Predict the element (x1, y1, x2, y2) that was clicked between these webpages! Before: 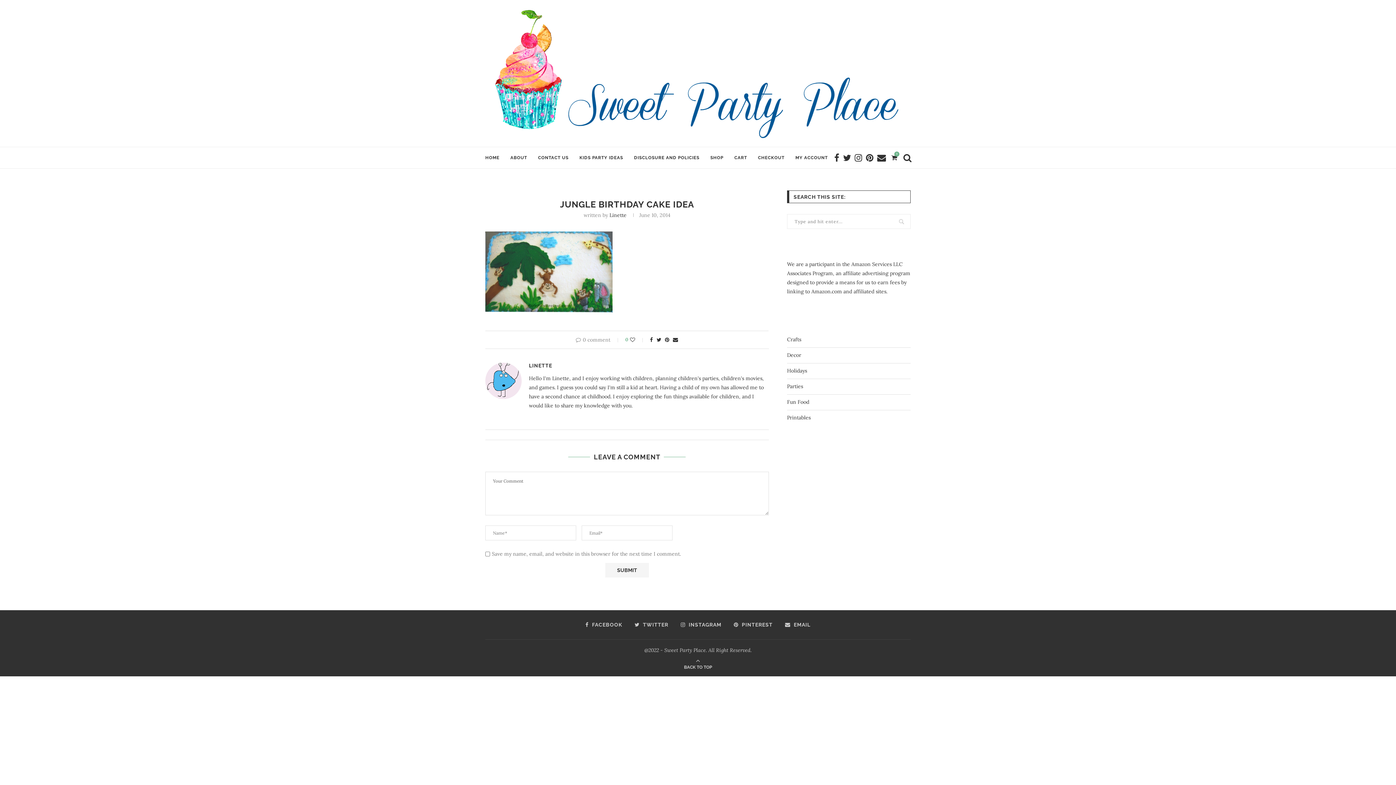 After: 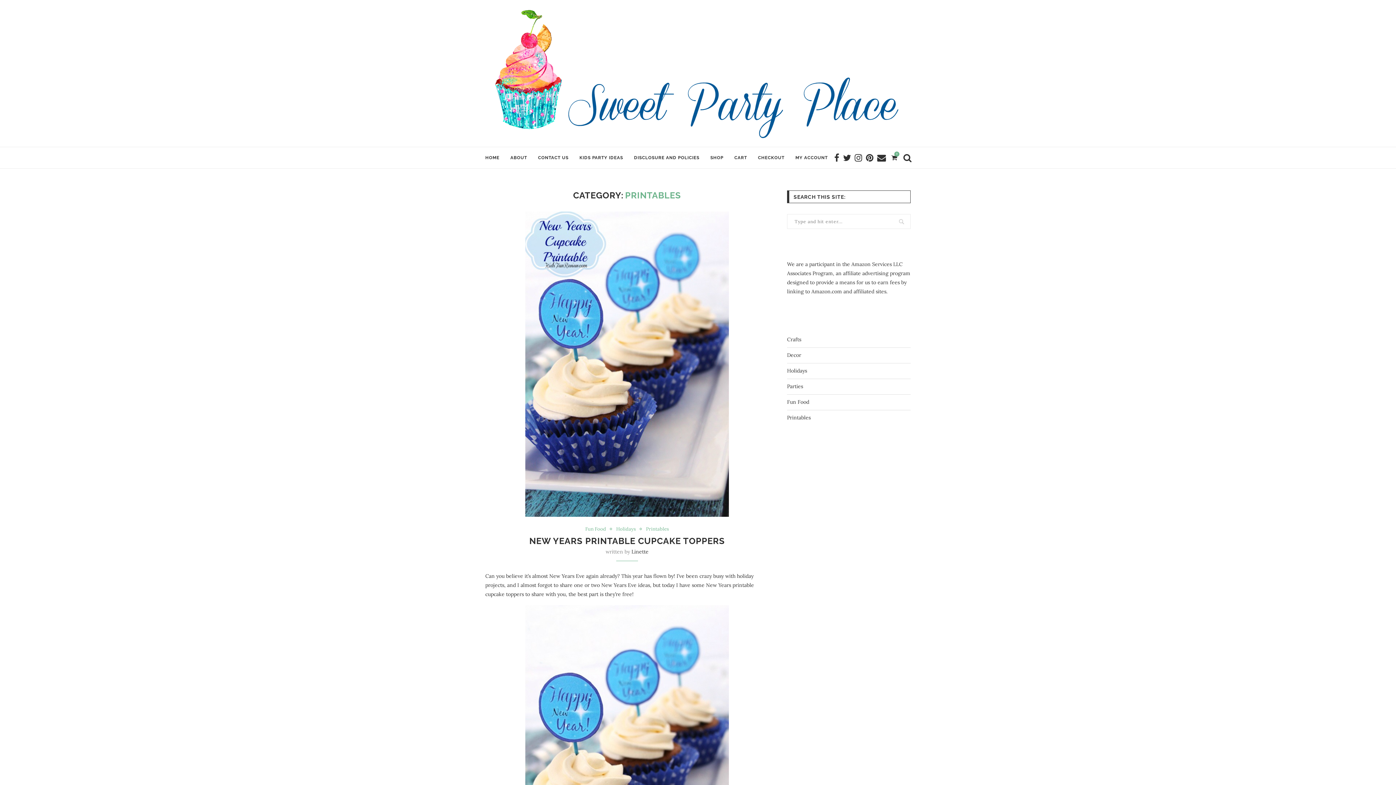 Action: bbox: (787, 414, 810, 421) label: Printables